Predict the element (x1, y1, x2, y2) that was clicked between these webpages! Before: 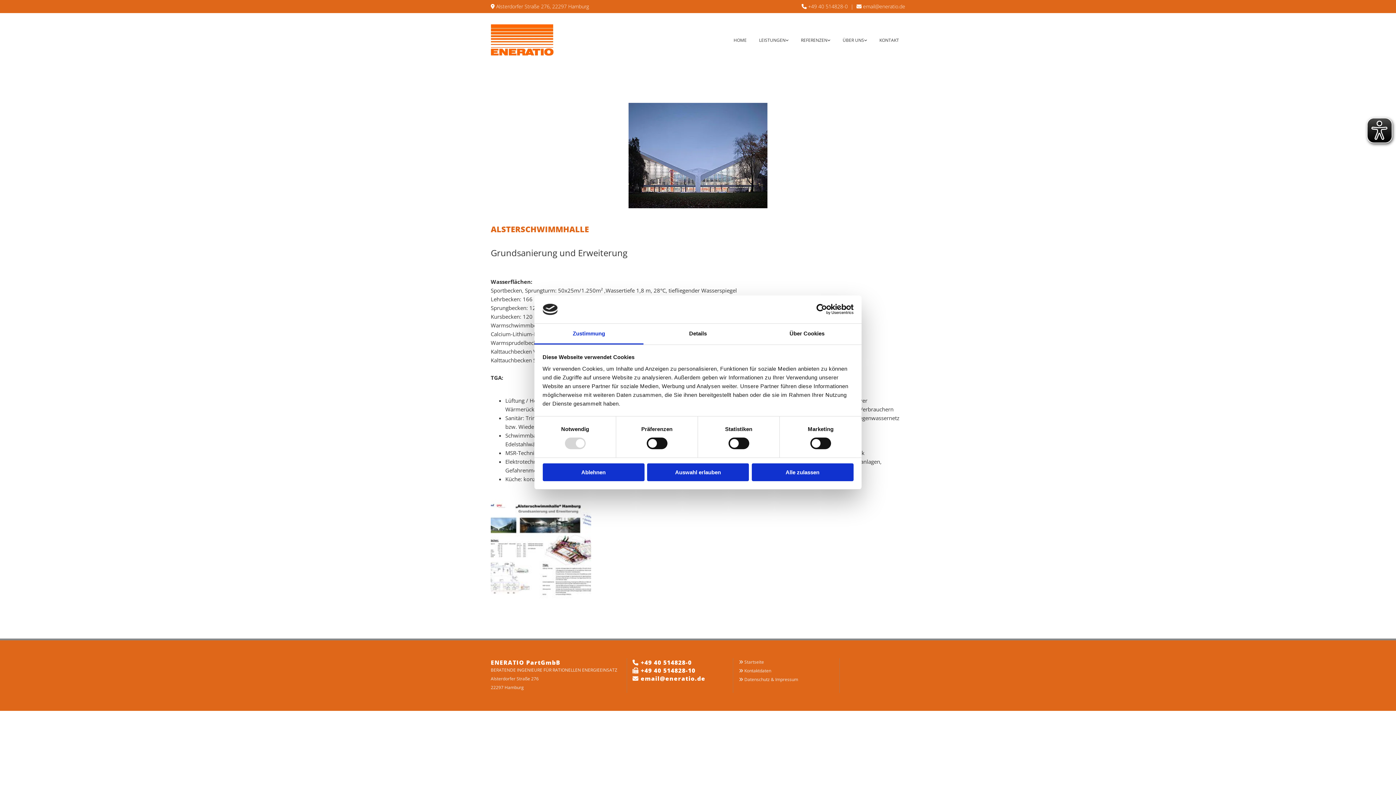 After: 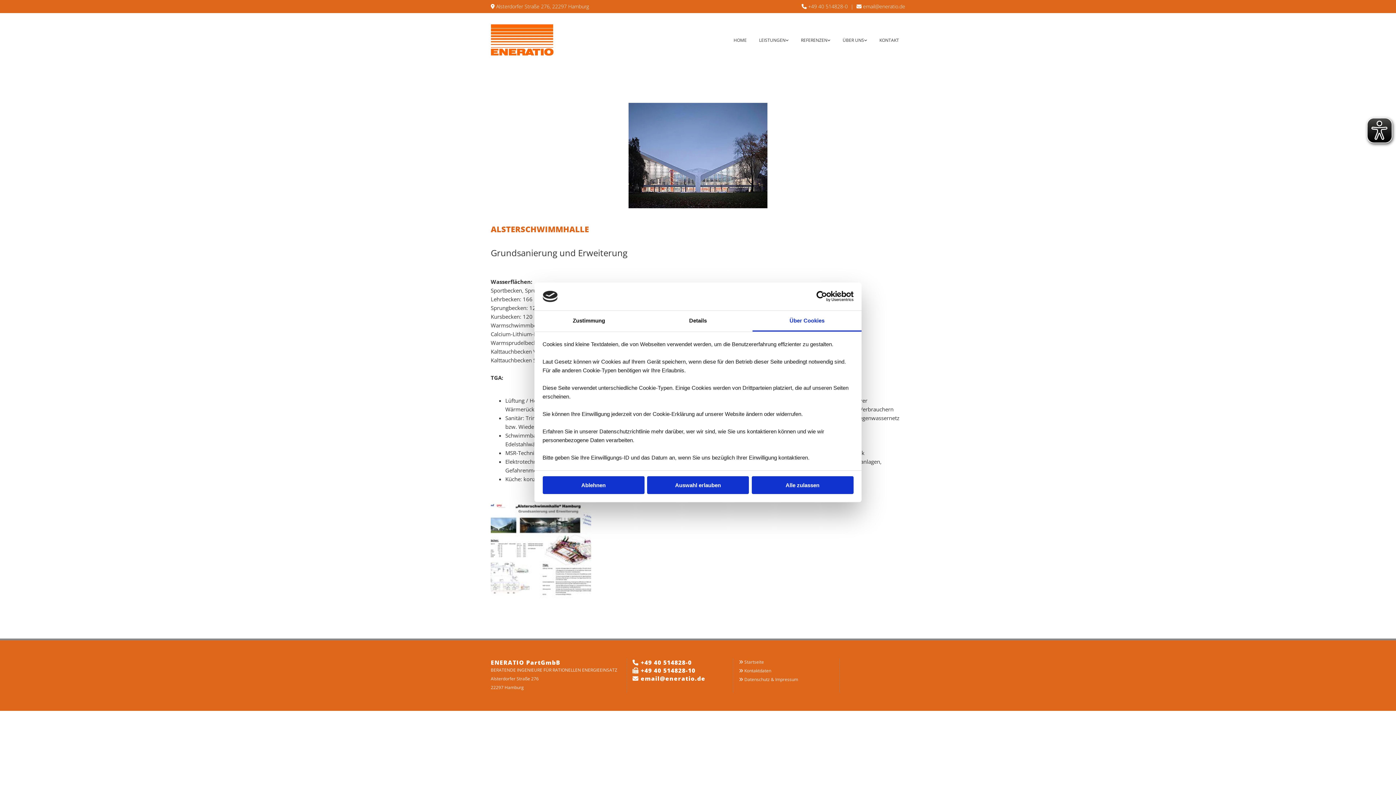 Action: bbox: (752, 323, 861, 344) label: Über Cookies